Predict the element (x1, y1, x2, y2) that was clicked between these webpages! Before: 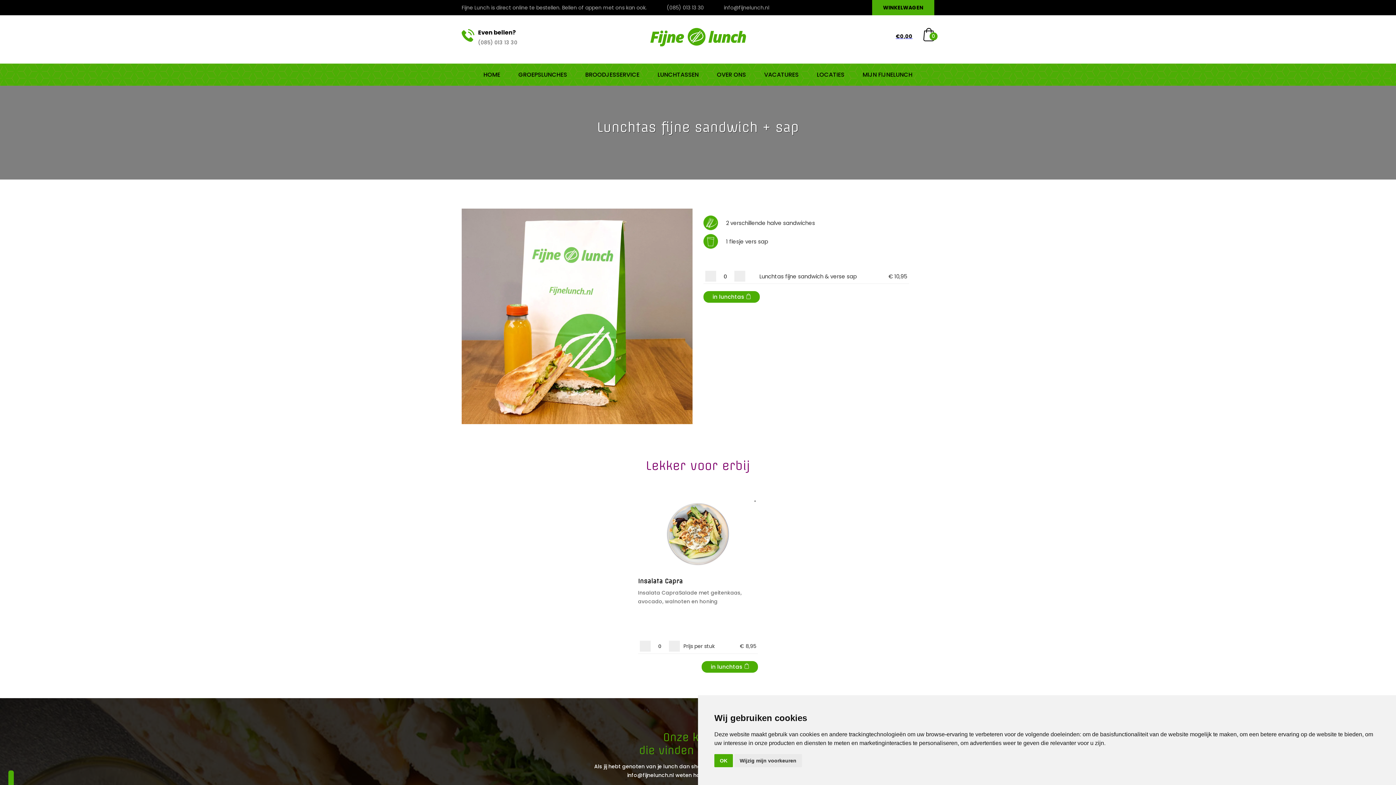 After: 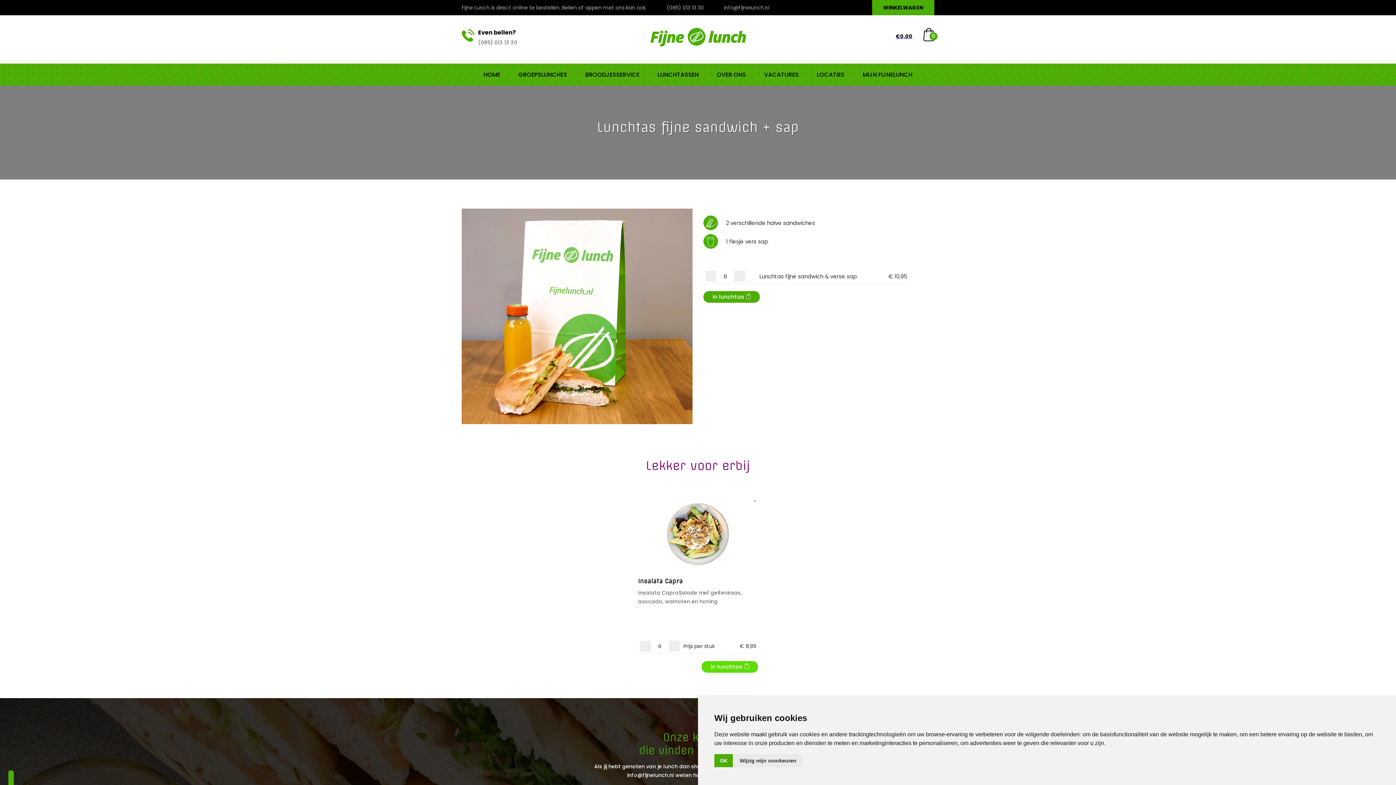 Action: label: in lunchtas bbox: (701, 661, 758, 672)